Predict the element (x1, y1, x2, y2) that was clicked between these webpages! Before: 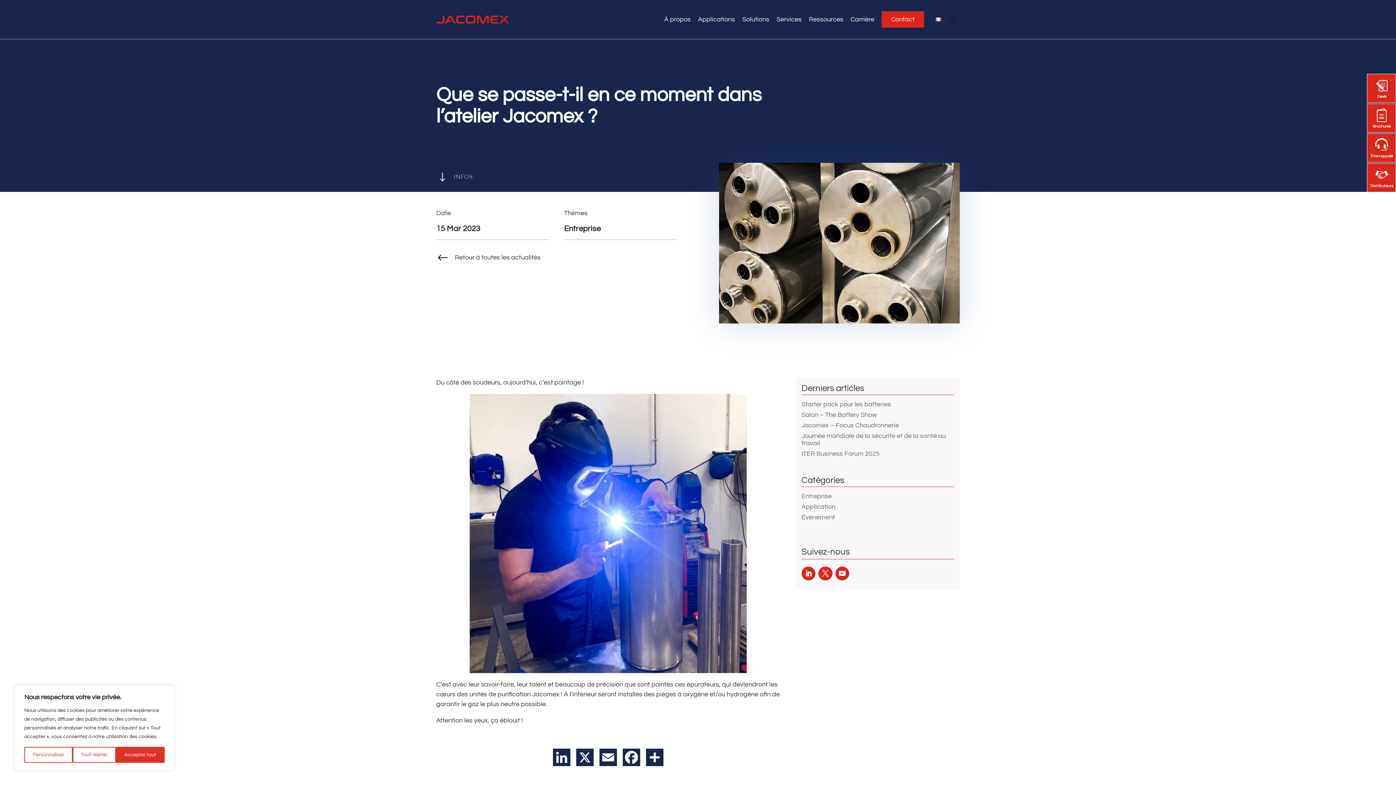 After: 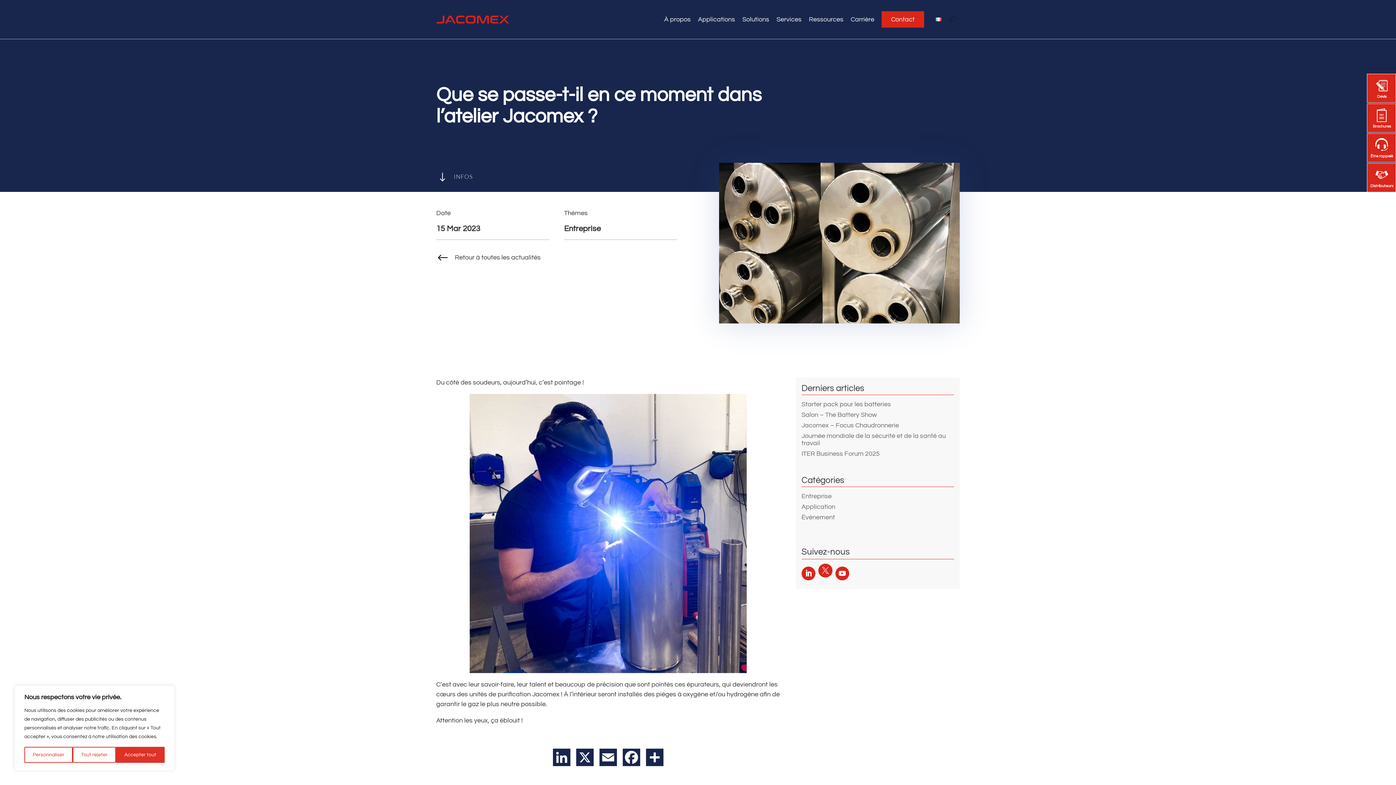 Action: bbox: (818, 566, 832, 580)